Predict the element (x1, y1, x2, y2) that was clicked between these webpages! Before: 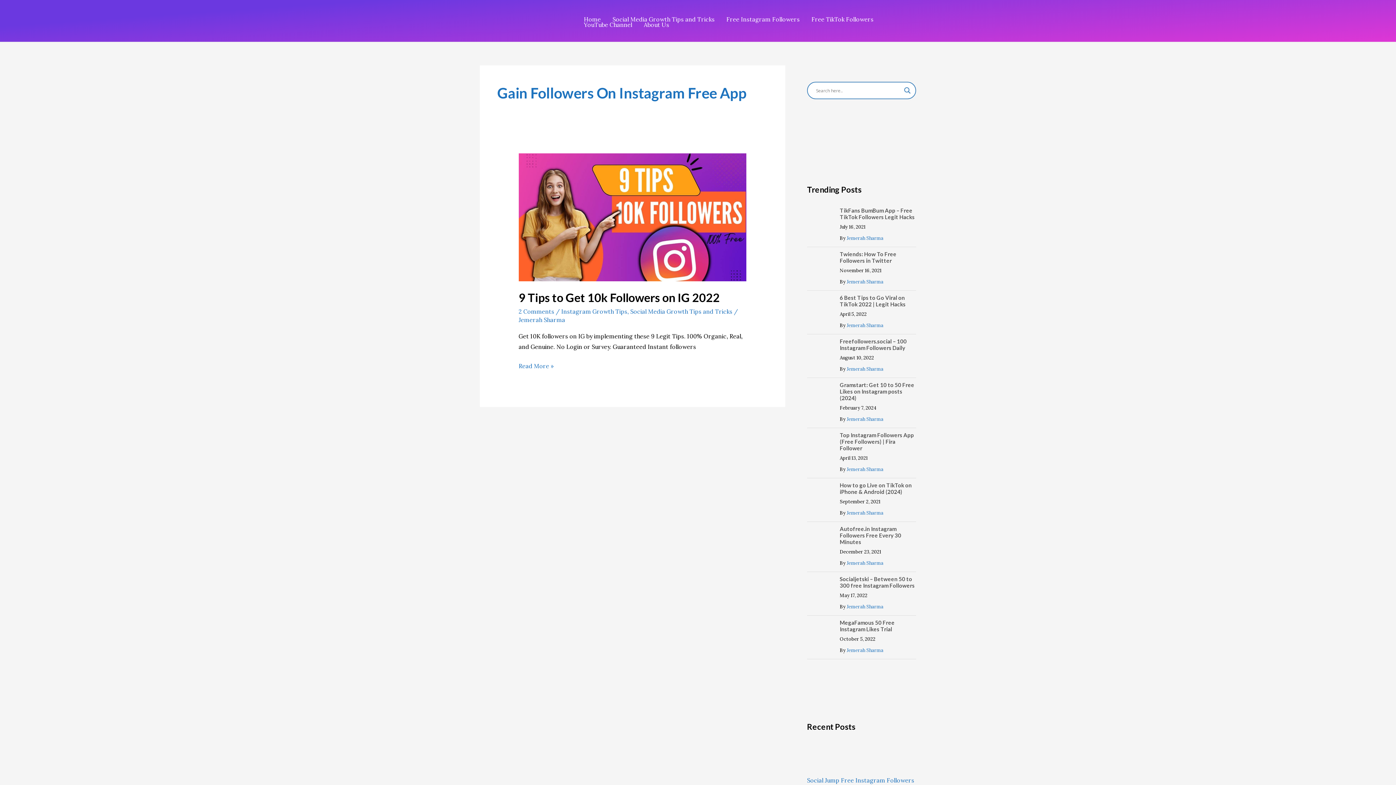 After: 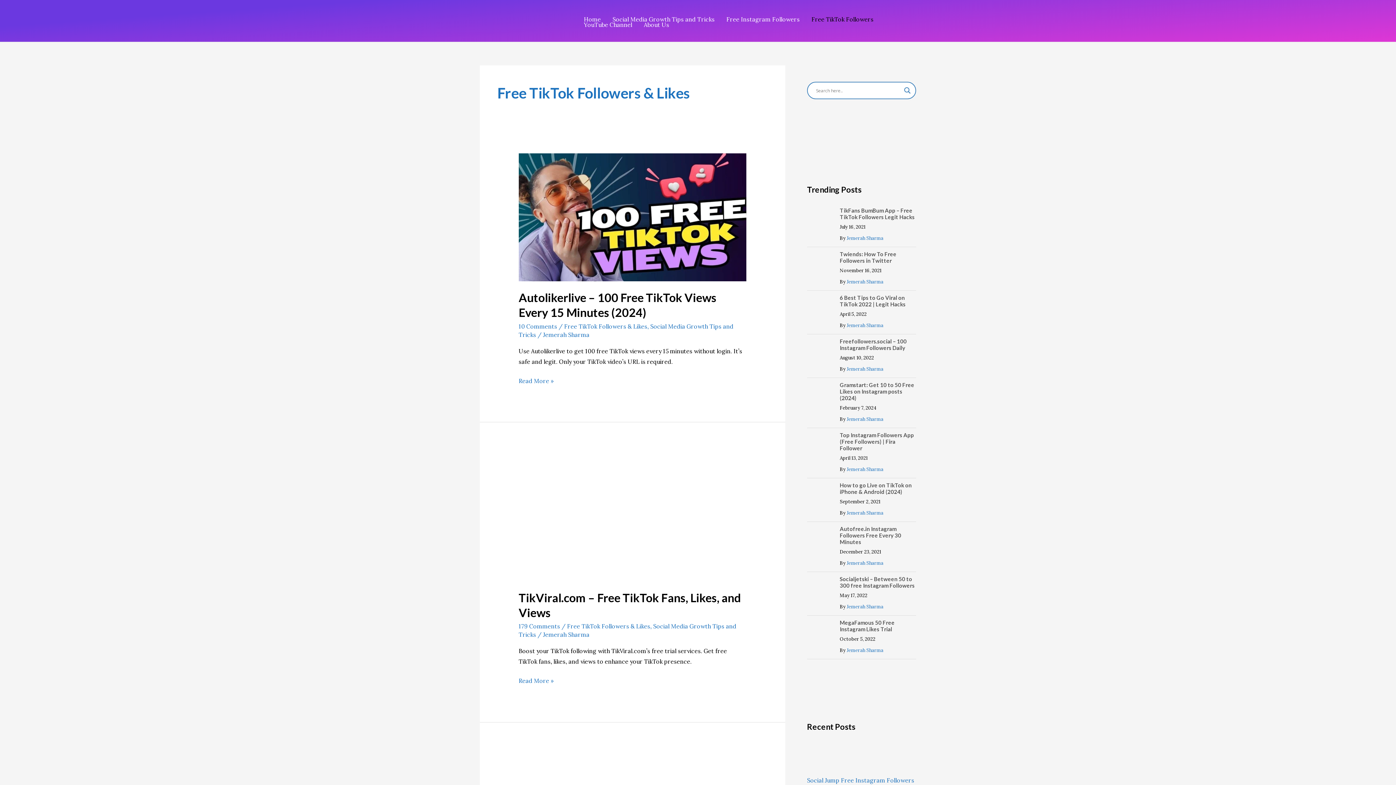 Action: bbox: (805, 16, 879, 22) label: Free TikTok Followers